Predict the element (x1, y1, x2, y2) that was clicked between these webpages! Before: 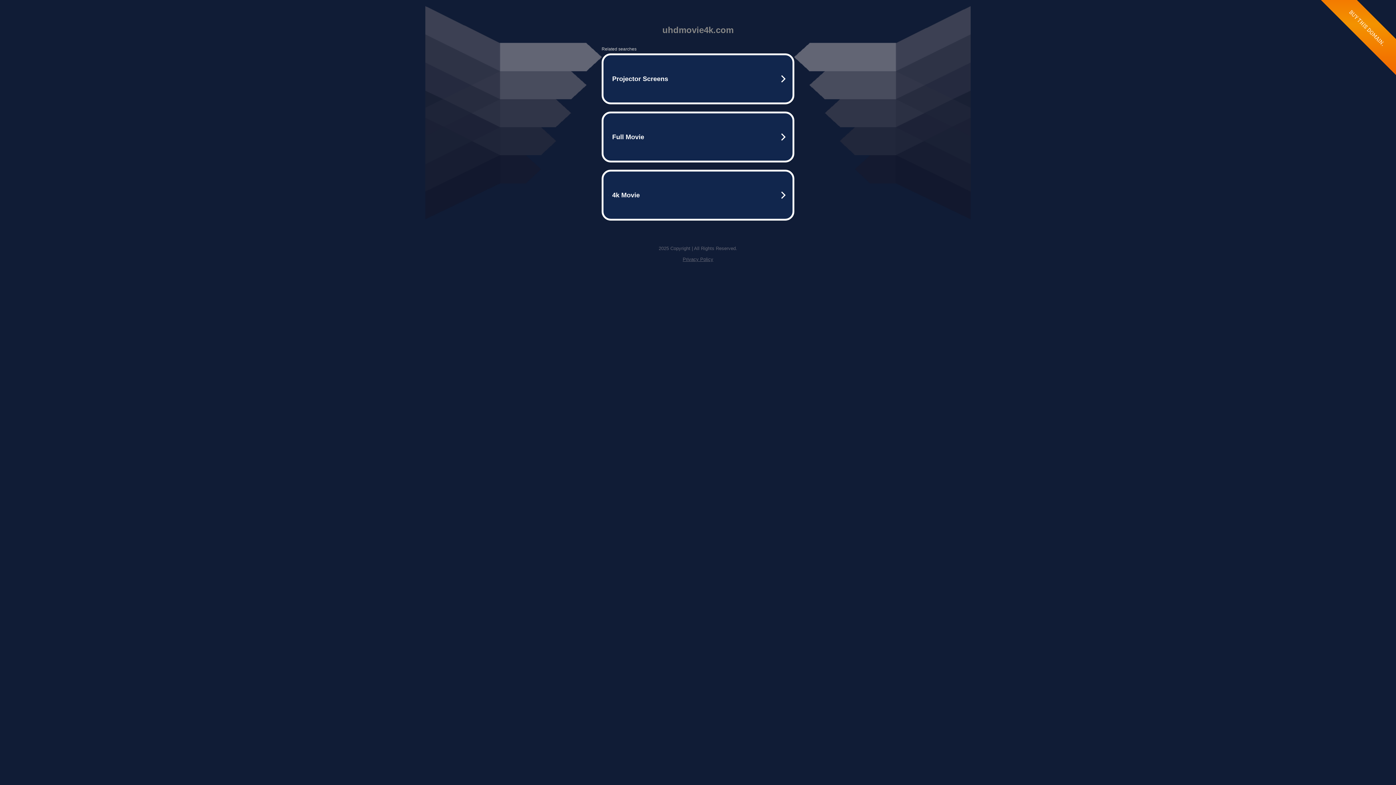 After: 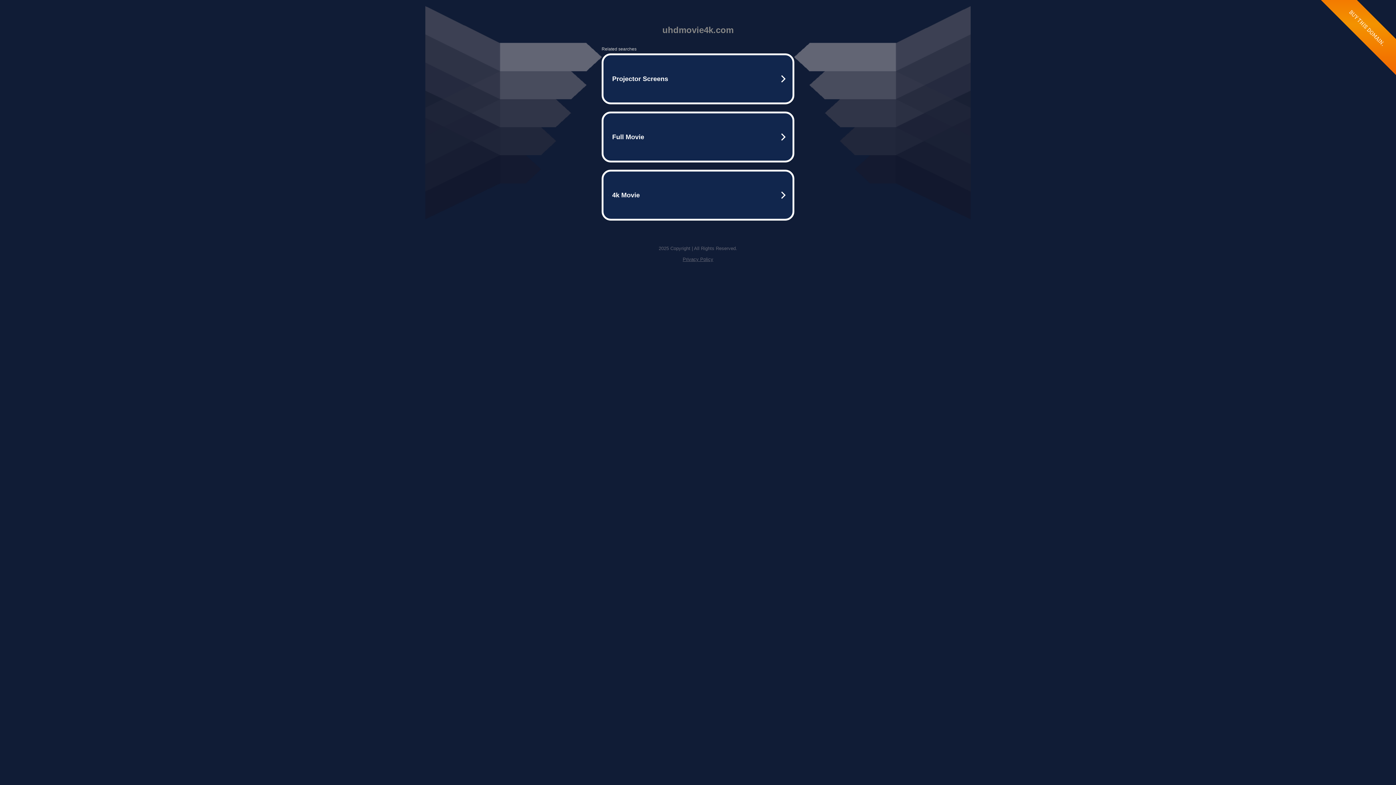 Action: bbox: (682, 256, 713, 262) label: Privacy Policy